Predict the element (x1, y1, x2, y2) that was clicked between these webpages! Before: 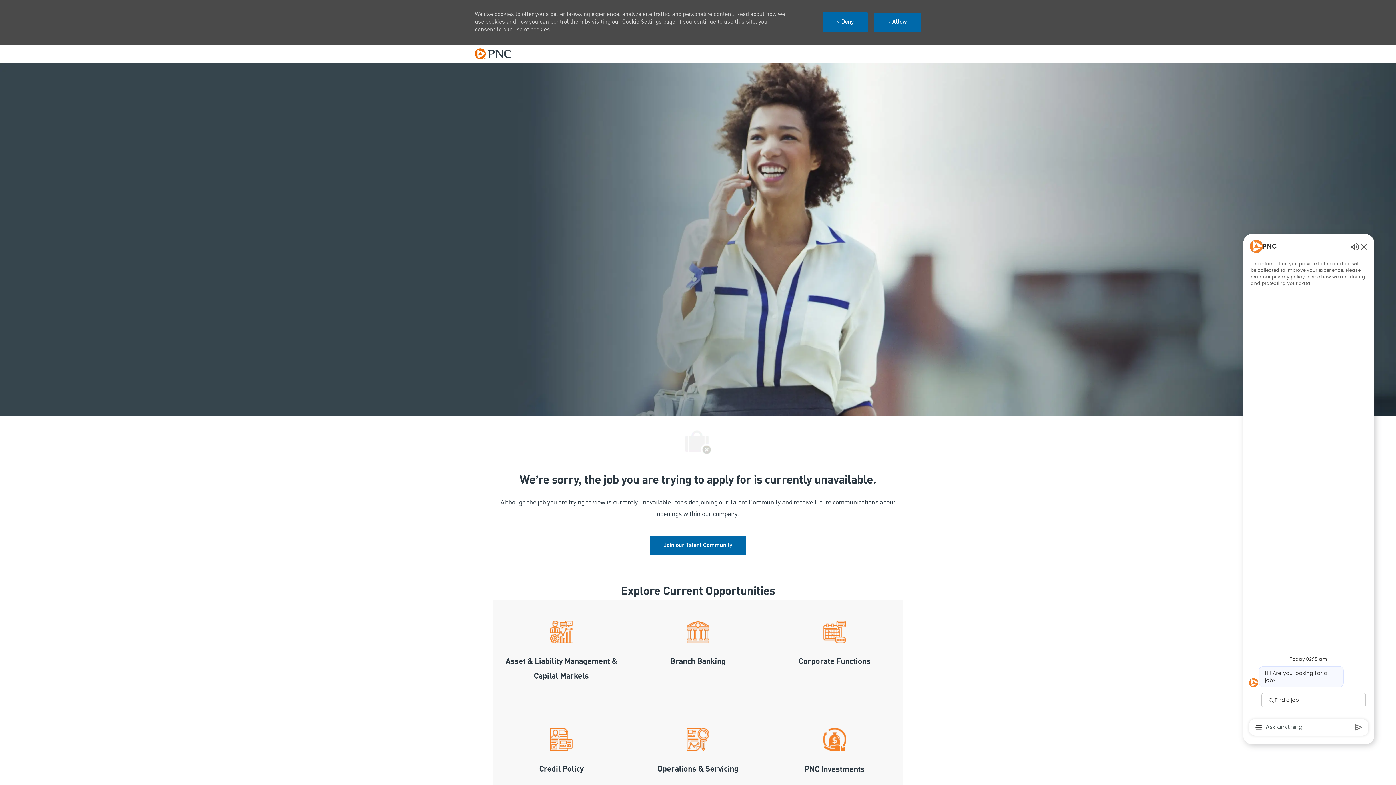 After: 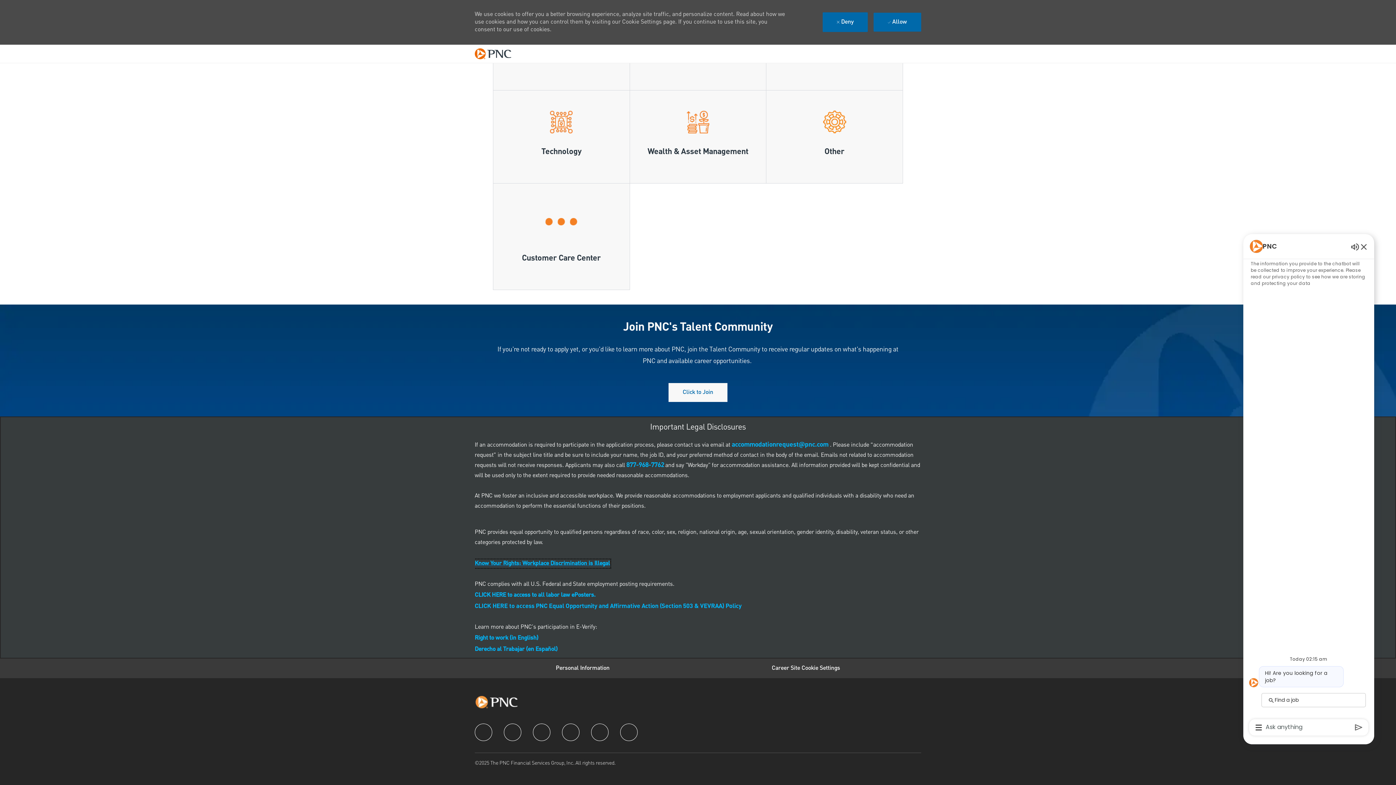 Action: bbox: (474, 769, 610, 777) label: Know Your Rights: Workplace Discrimination is Illegal